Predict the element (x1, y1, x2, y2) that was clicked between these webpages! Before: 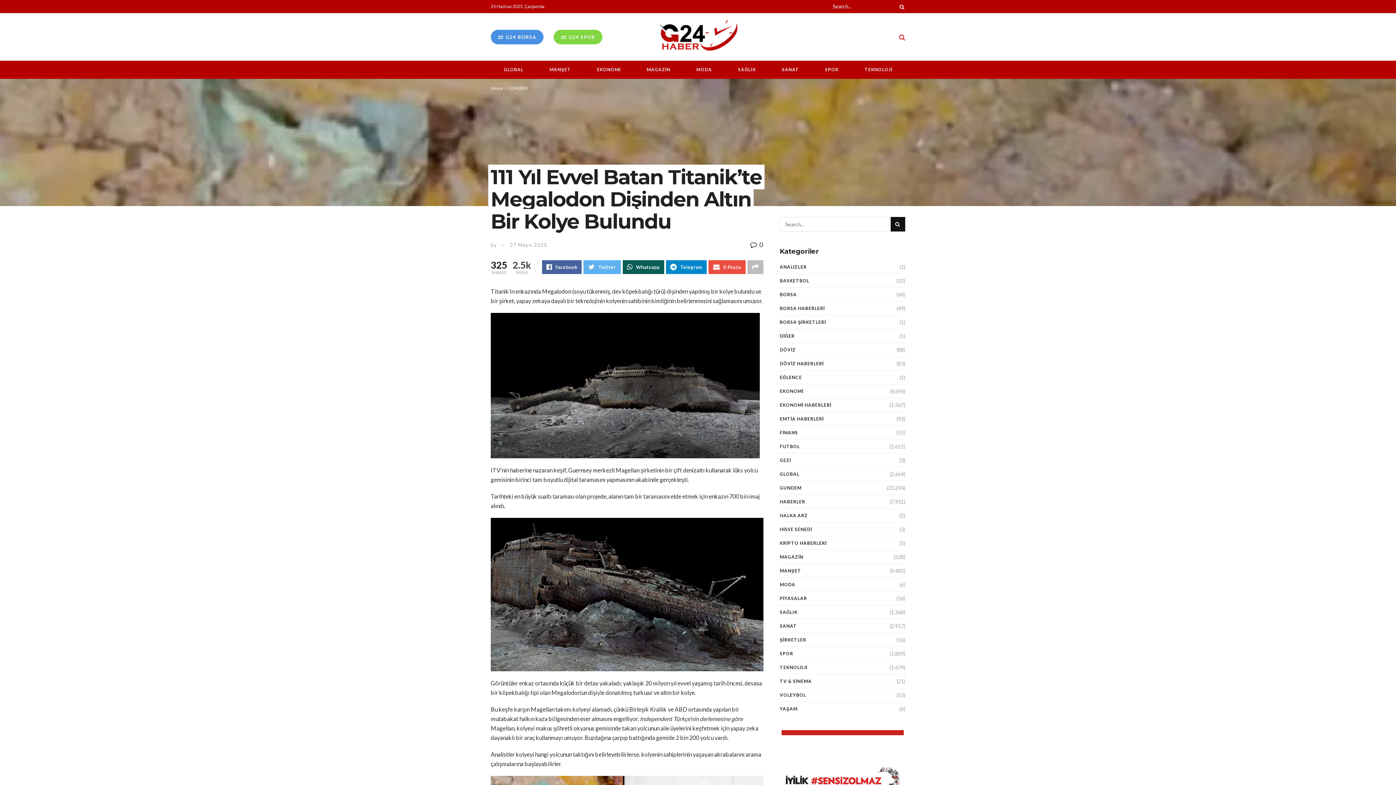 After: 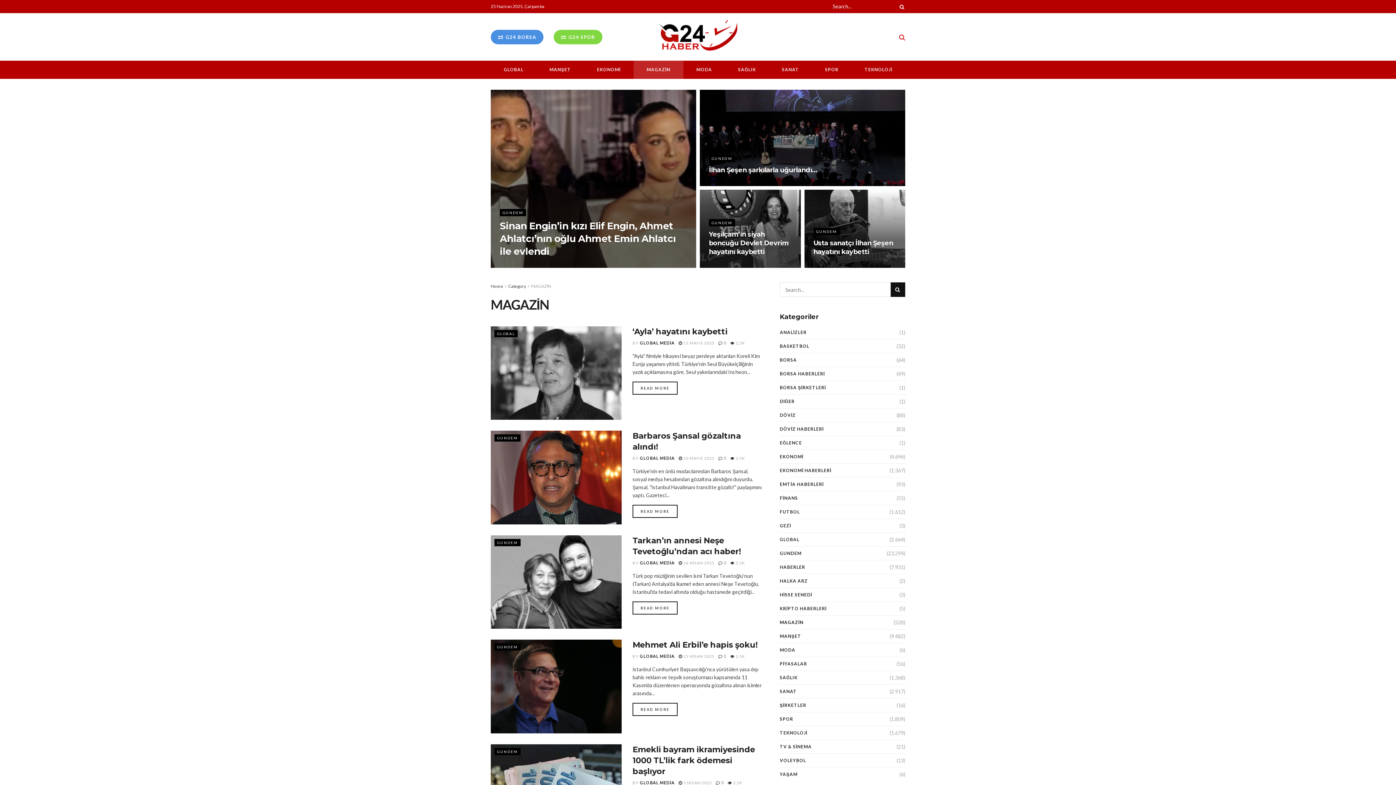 Action: label: MAGAZİN bbox: (780, 552, 803, 561)